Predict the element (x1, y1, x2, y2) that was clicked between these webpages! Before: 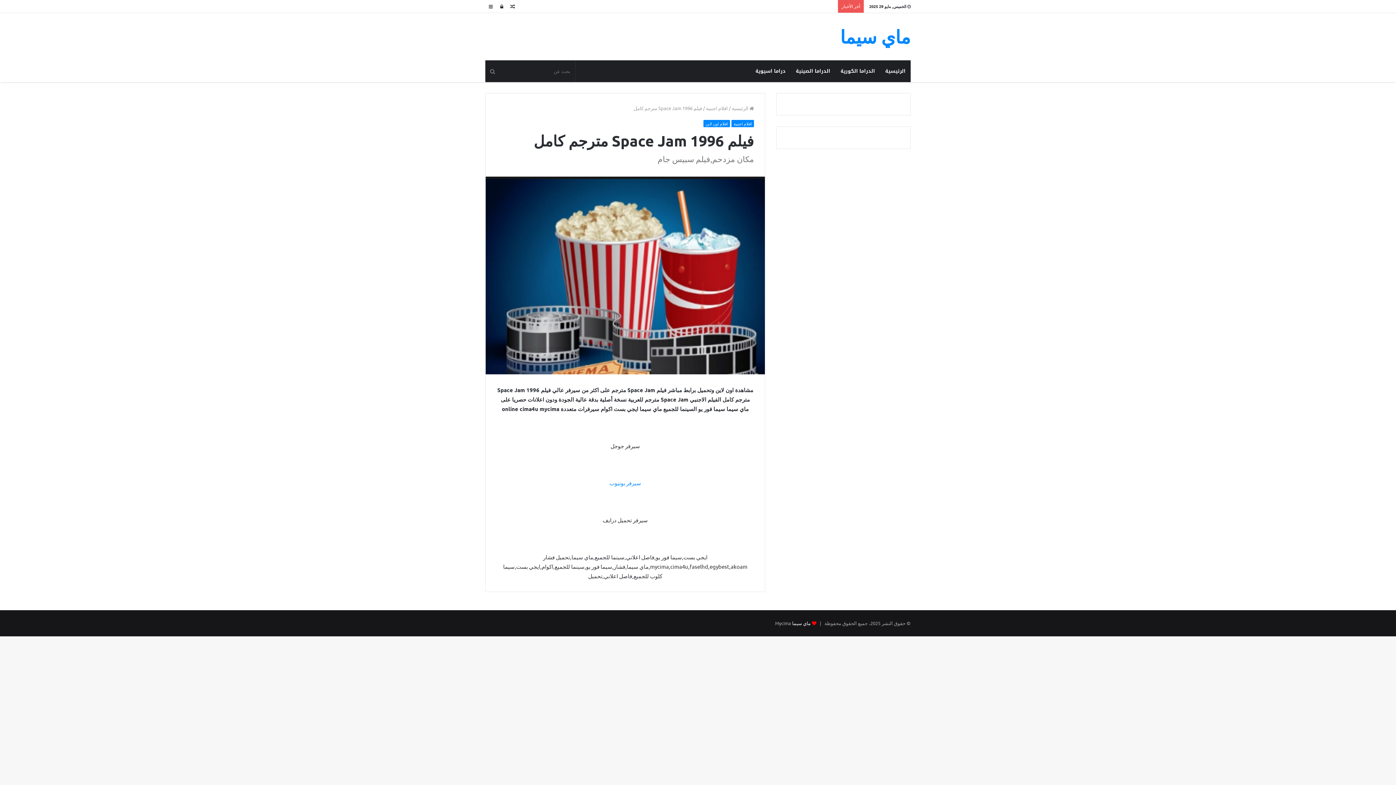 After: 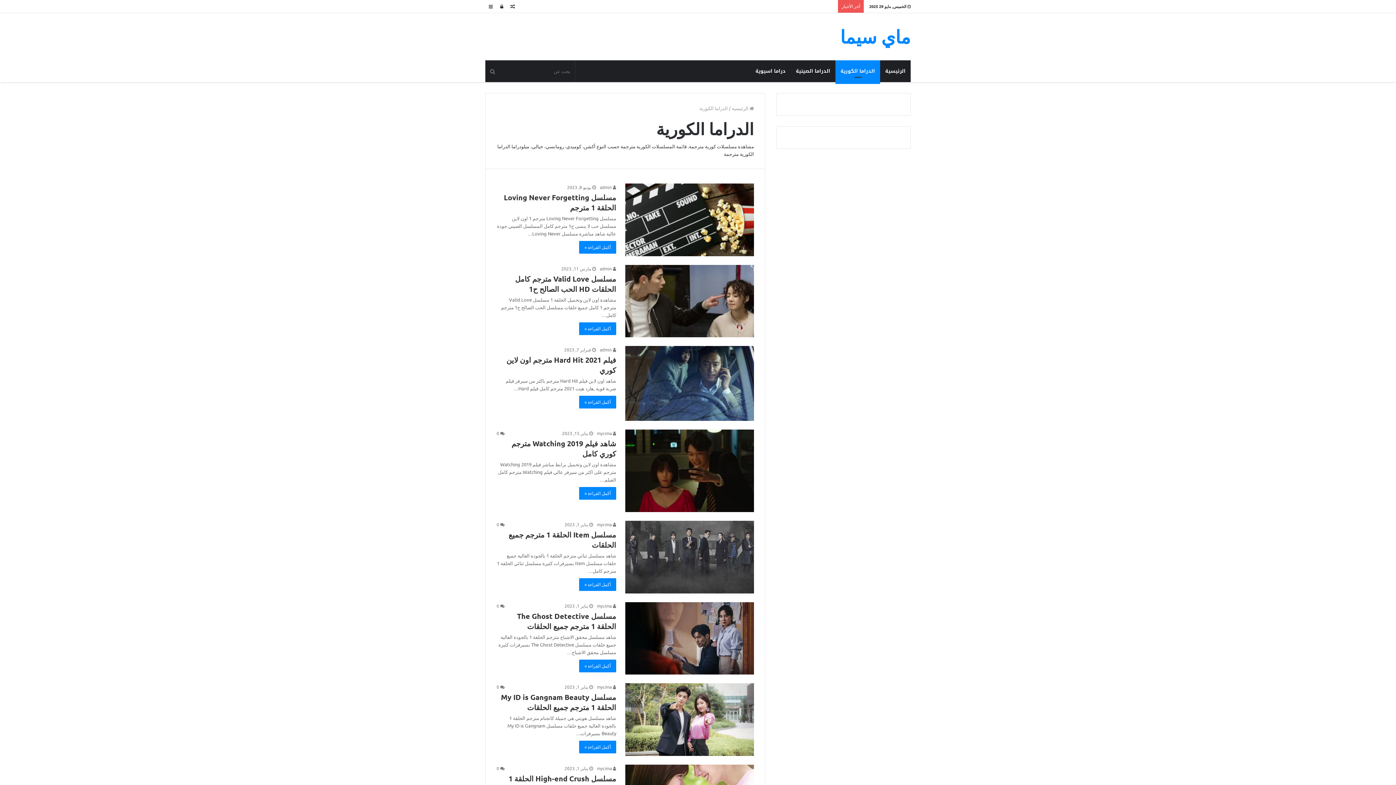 Action: label: الدراما الكورية bbox: (835, 60, 880, 82)